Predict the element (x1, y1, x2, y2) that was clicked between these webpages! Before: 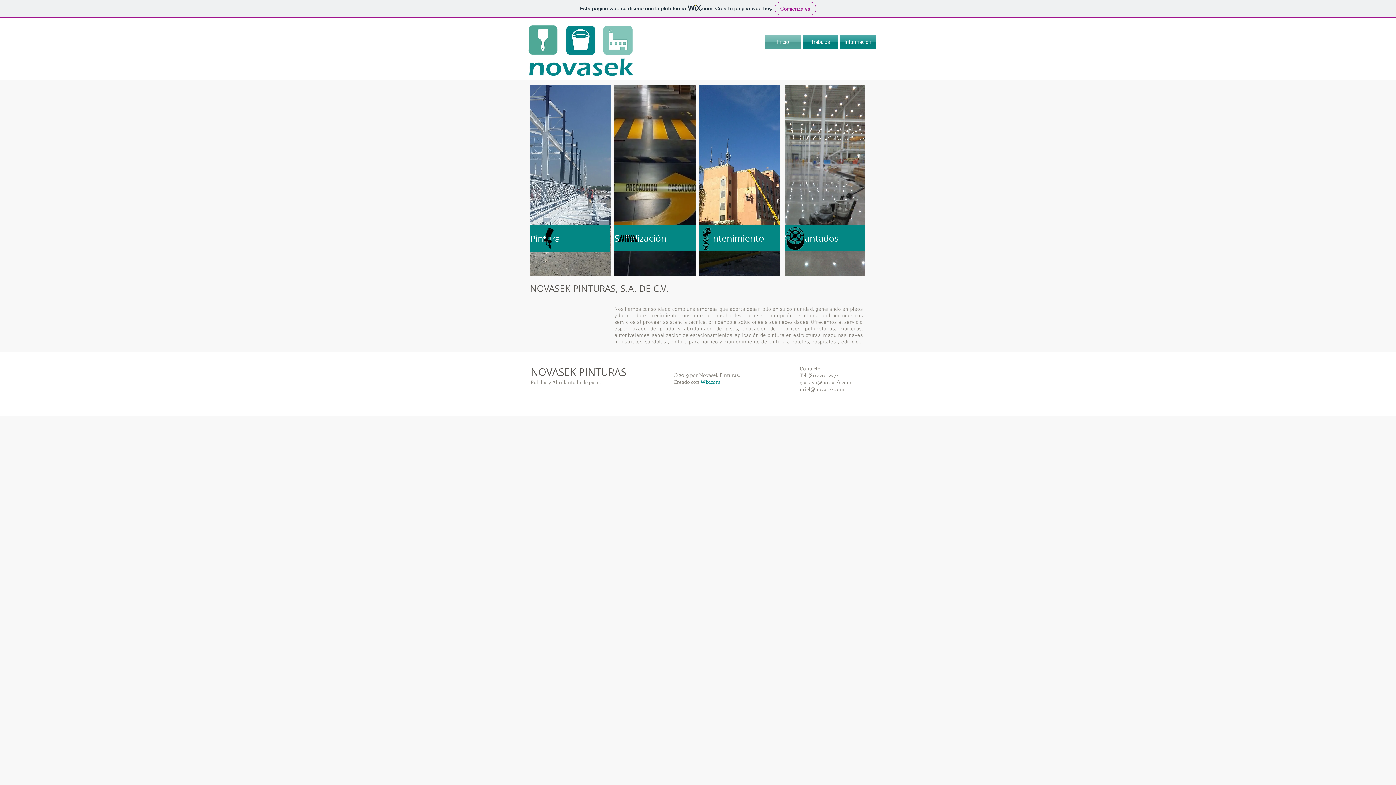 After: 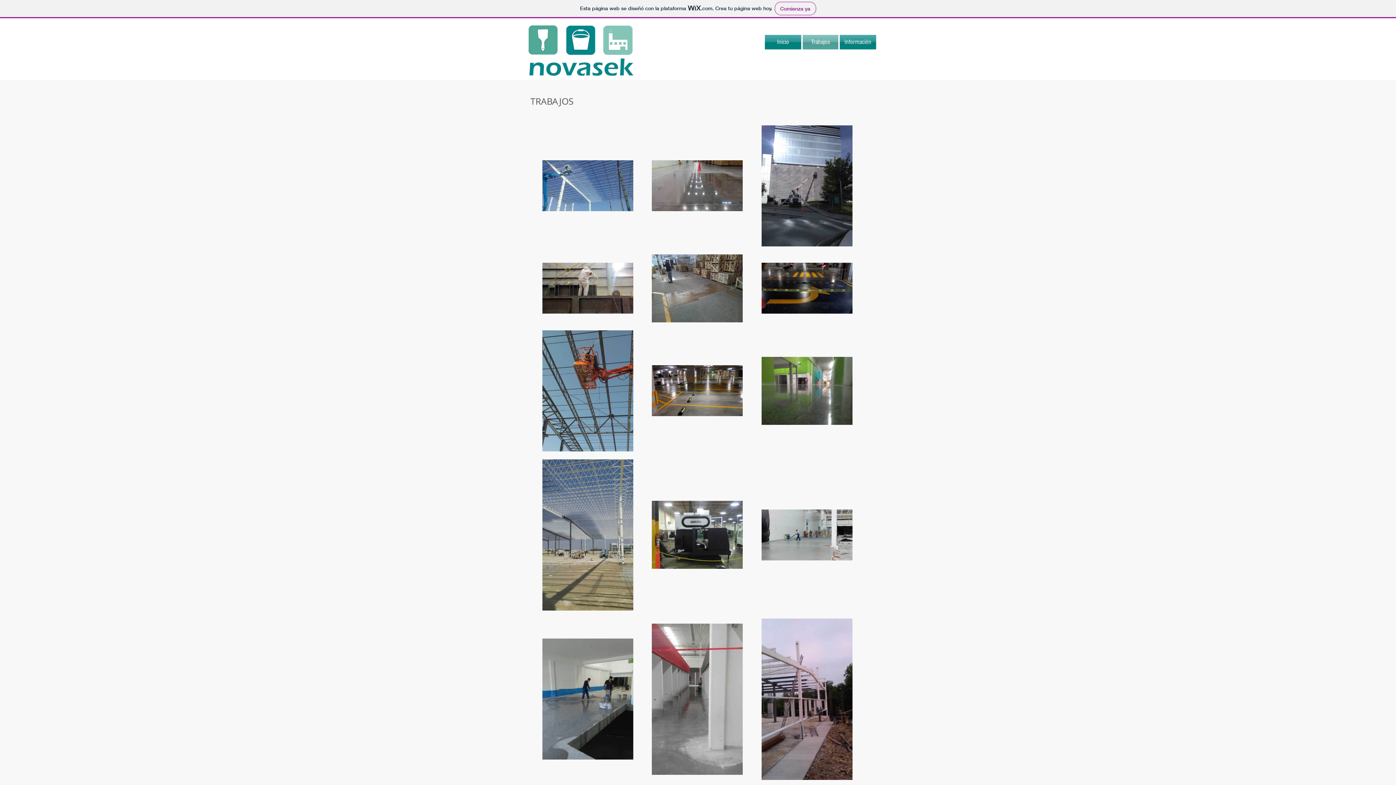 Action: bbox: (802, 34, 839, 49) label: Trabajos